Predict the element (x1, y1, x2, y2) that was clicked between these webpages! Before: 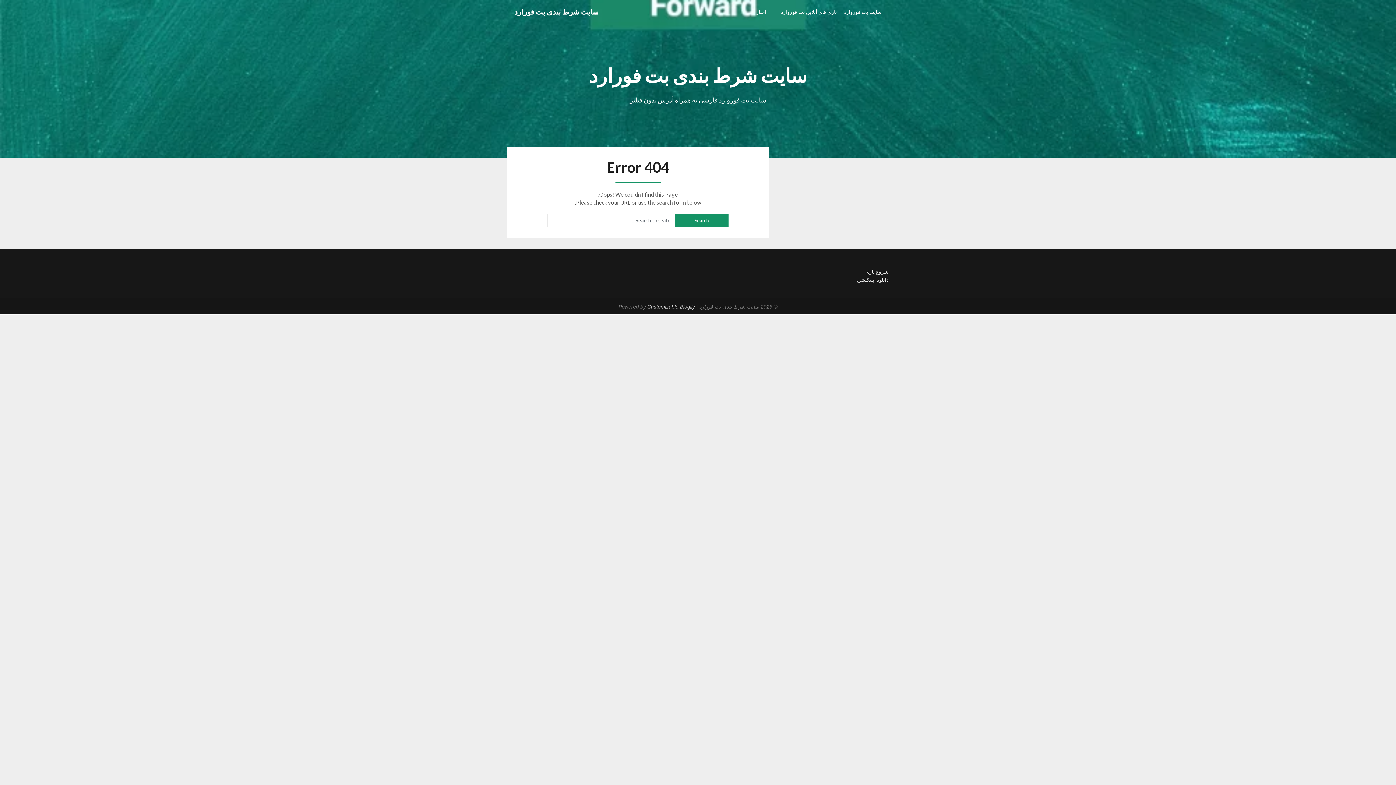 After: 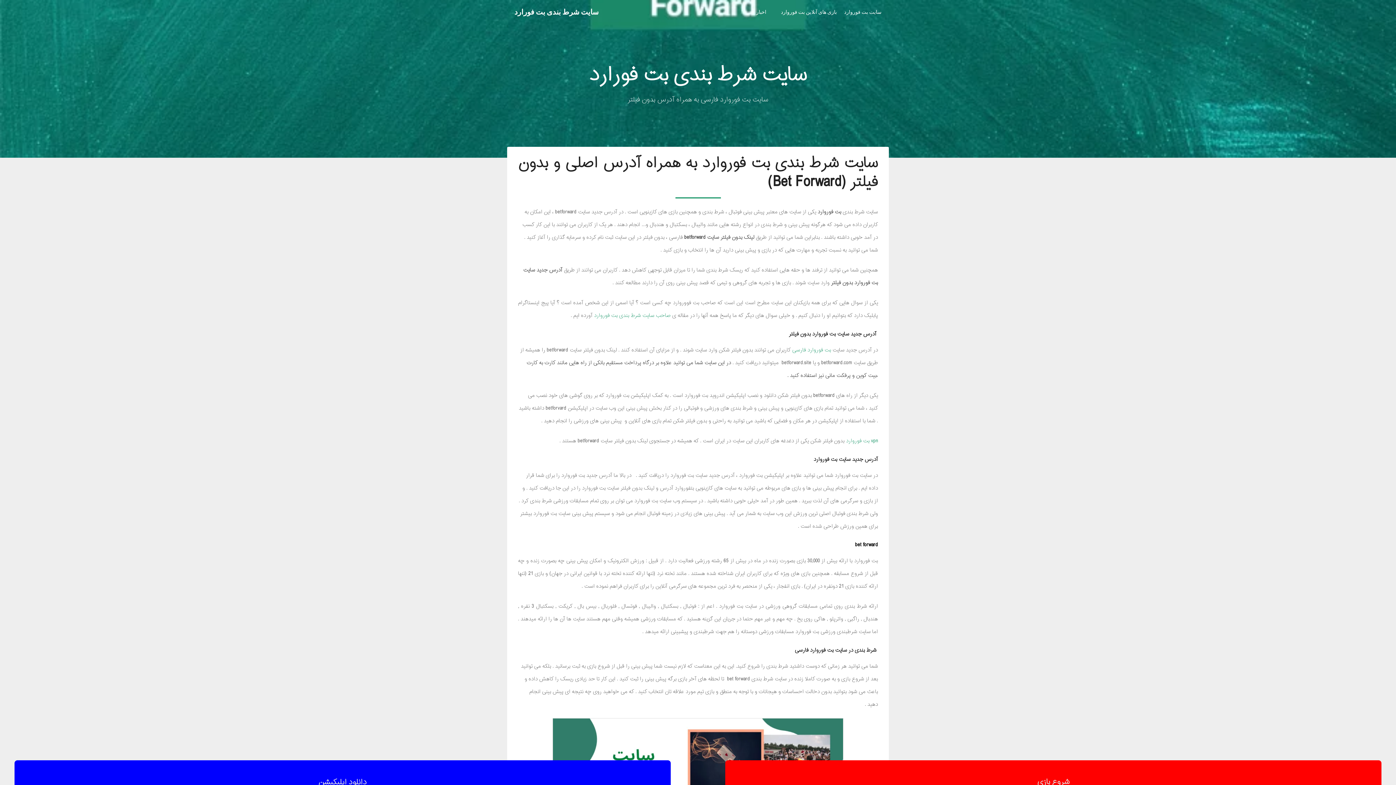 Action: bbox: (507, 0, 606, 23) label: سایت شرط بندی بت فورارد